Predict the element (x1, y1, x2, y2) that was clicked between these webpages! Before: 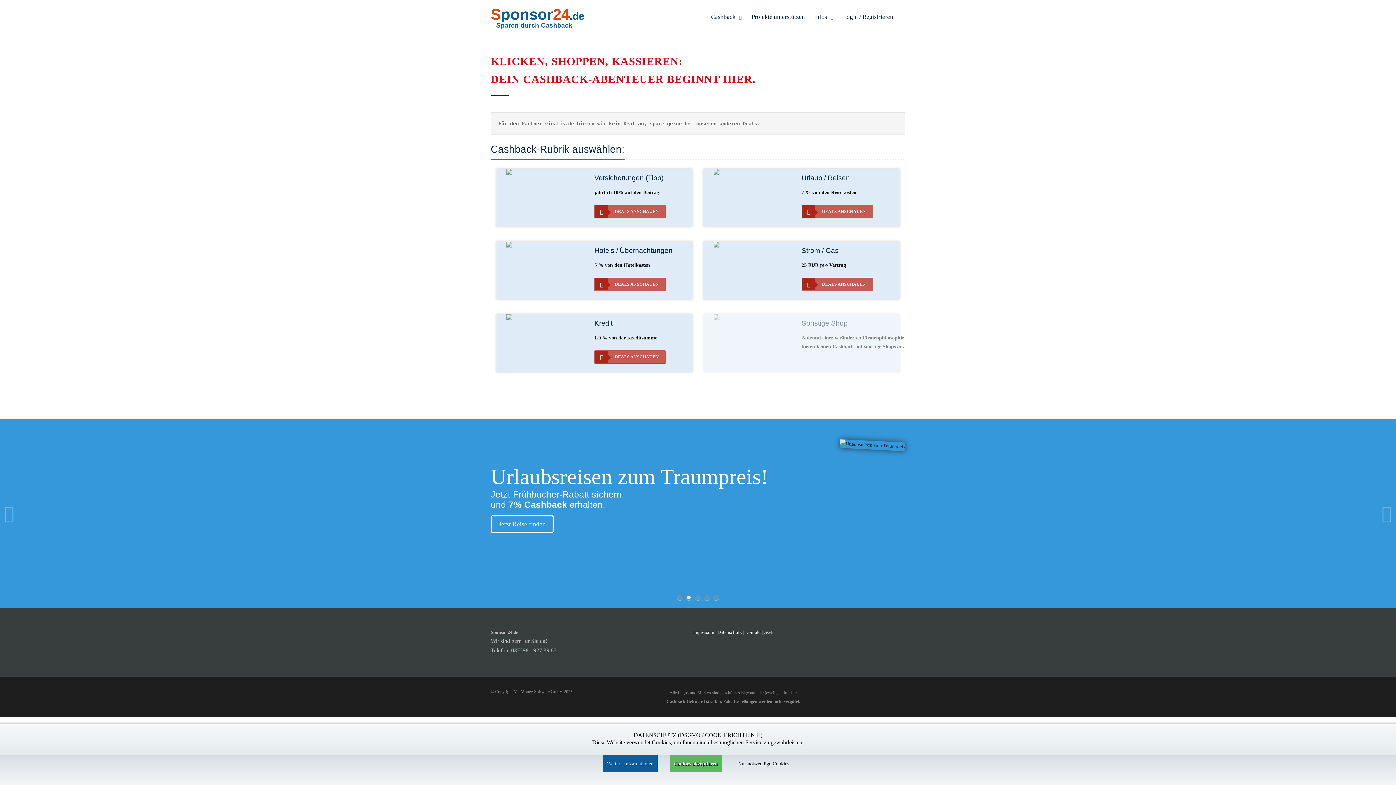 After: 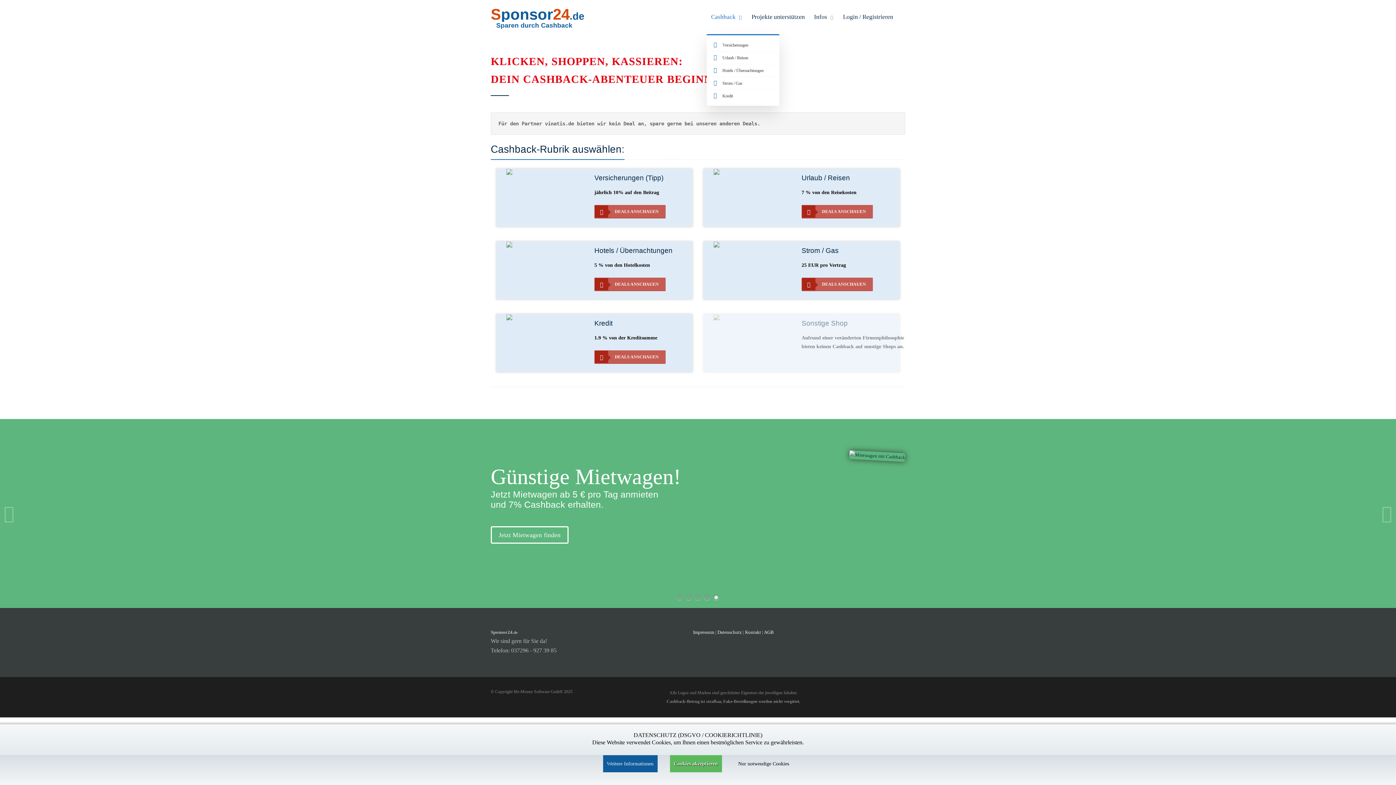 Action: bbox: (705, 0, 748, 34) label: Cashback 